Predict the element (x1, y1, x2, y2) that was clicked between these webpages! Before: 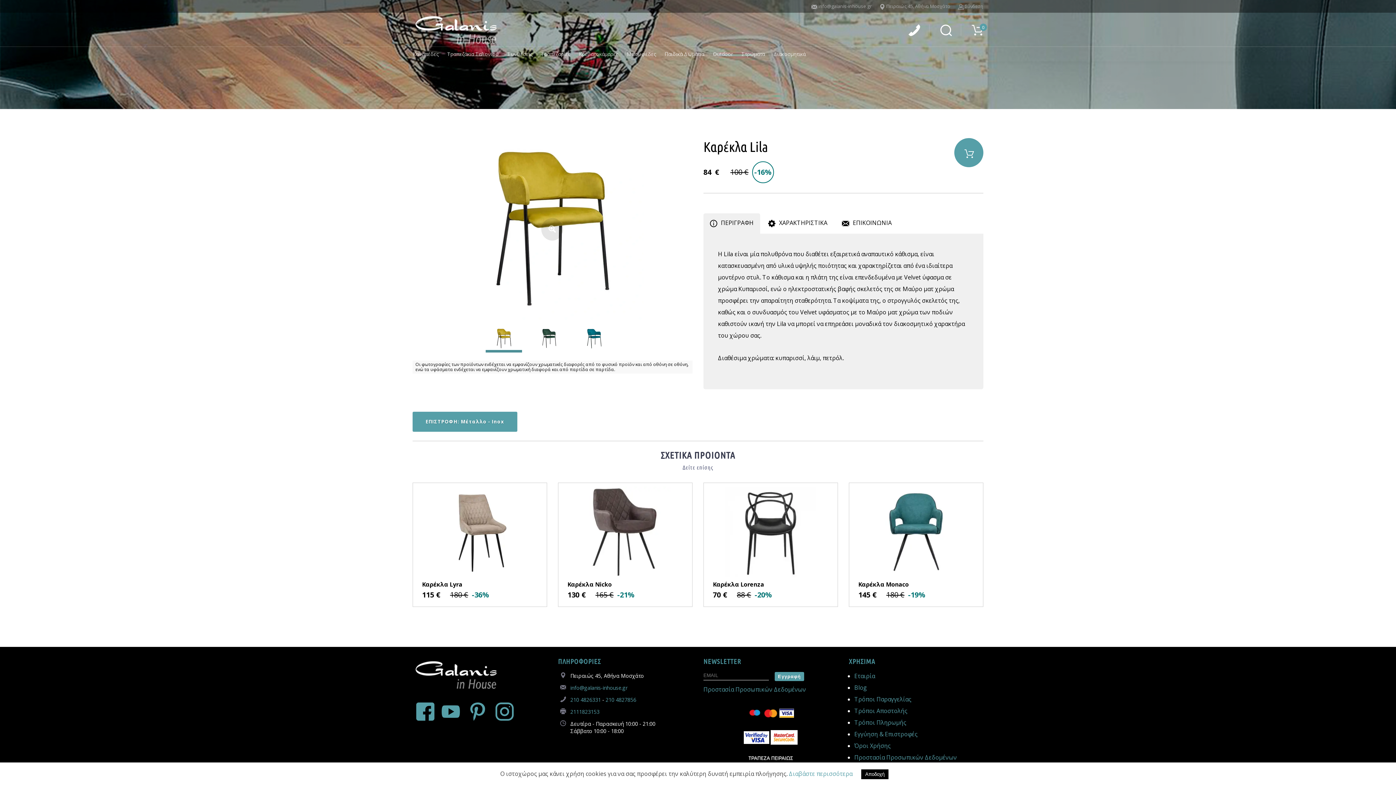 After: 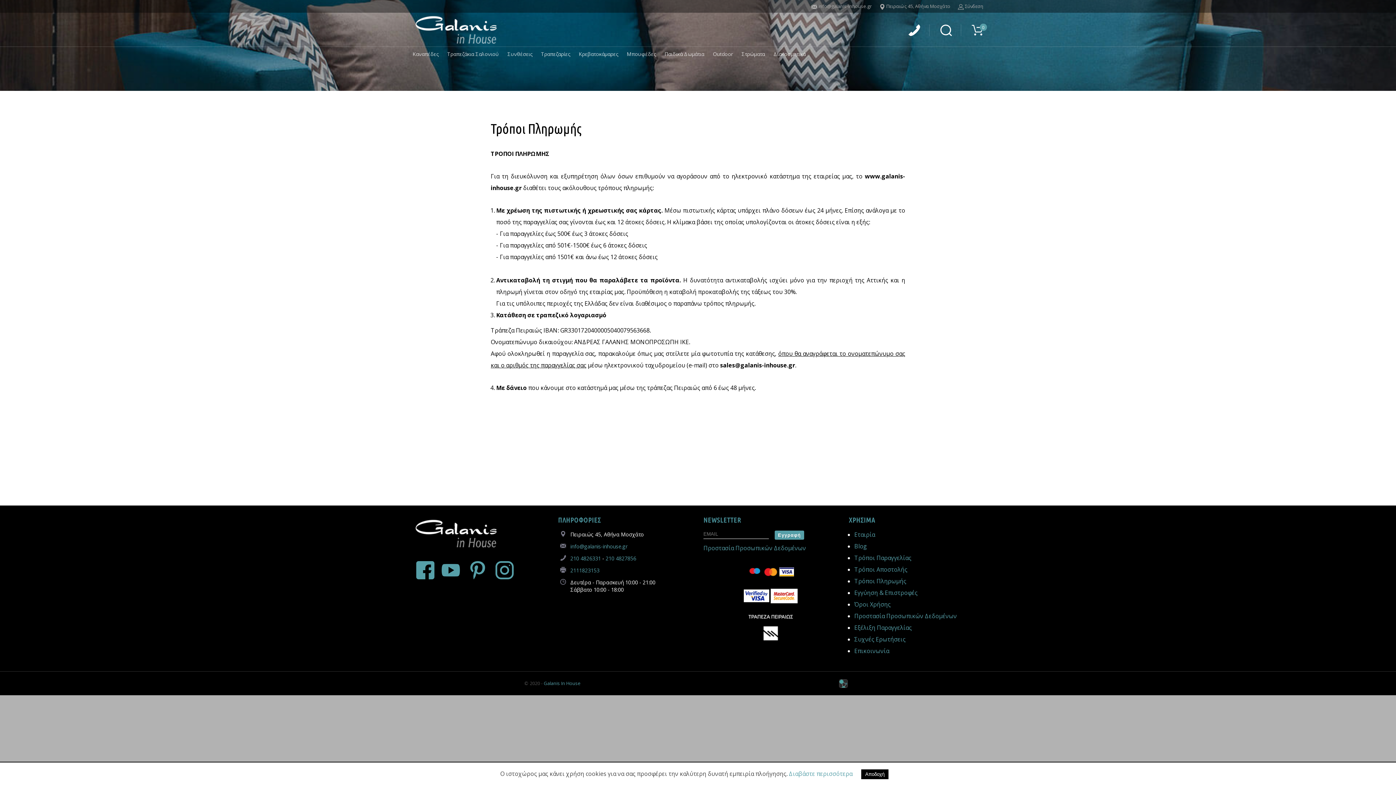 Action: label: Τρόποι Πληρωμής bbox: (854, 718, 906, 726)